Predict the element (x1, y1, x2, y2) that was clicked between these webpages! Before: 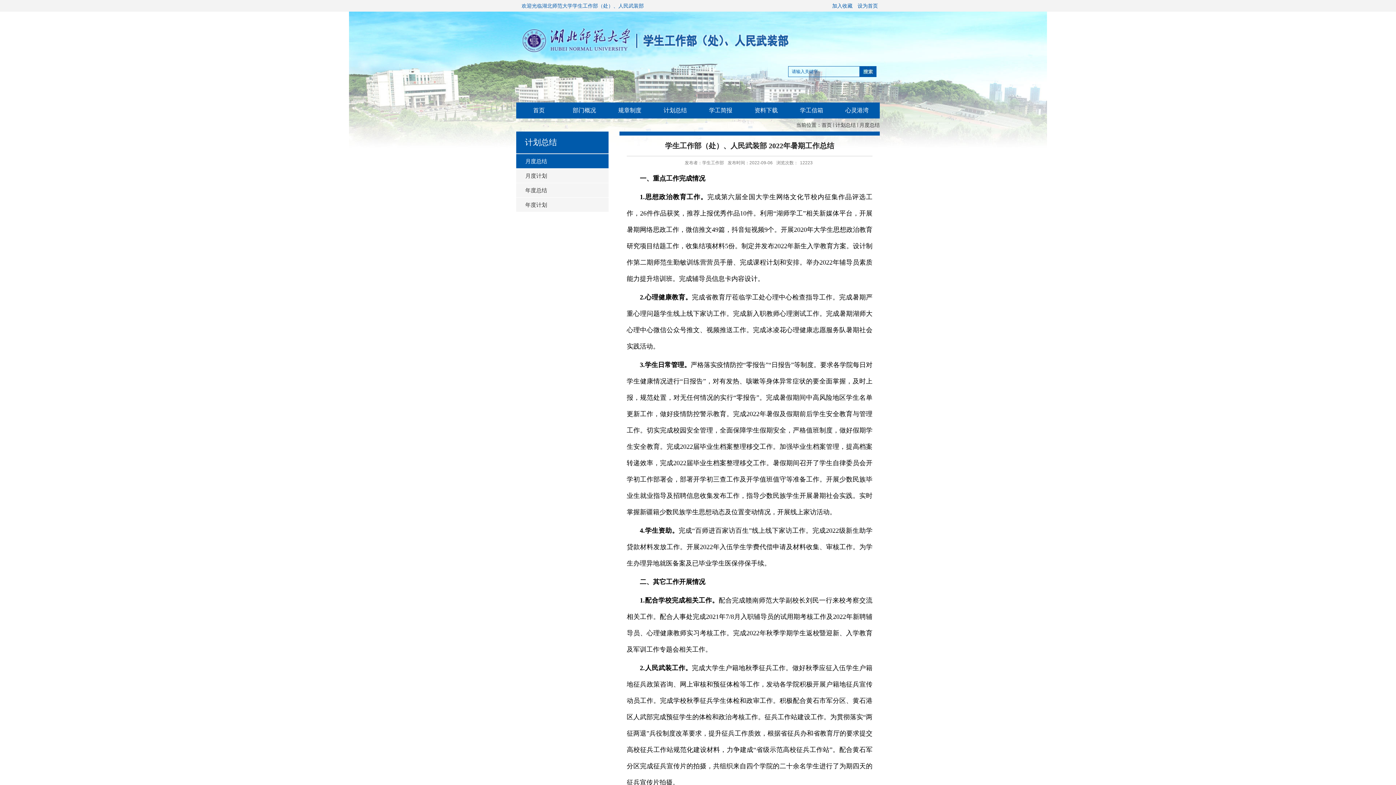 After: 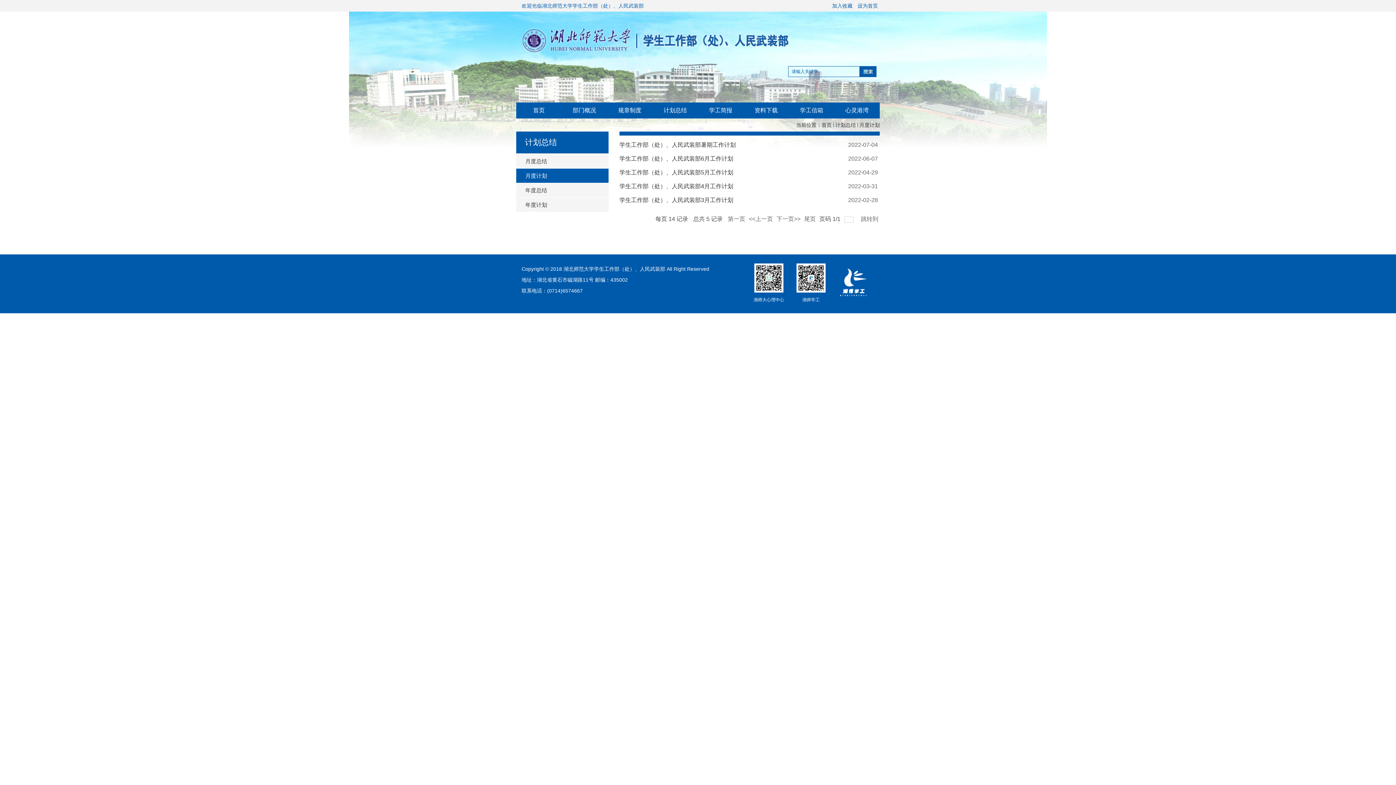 Action: bbox: (516, 168, 608, 182) label: 月度计划